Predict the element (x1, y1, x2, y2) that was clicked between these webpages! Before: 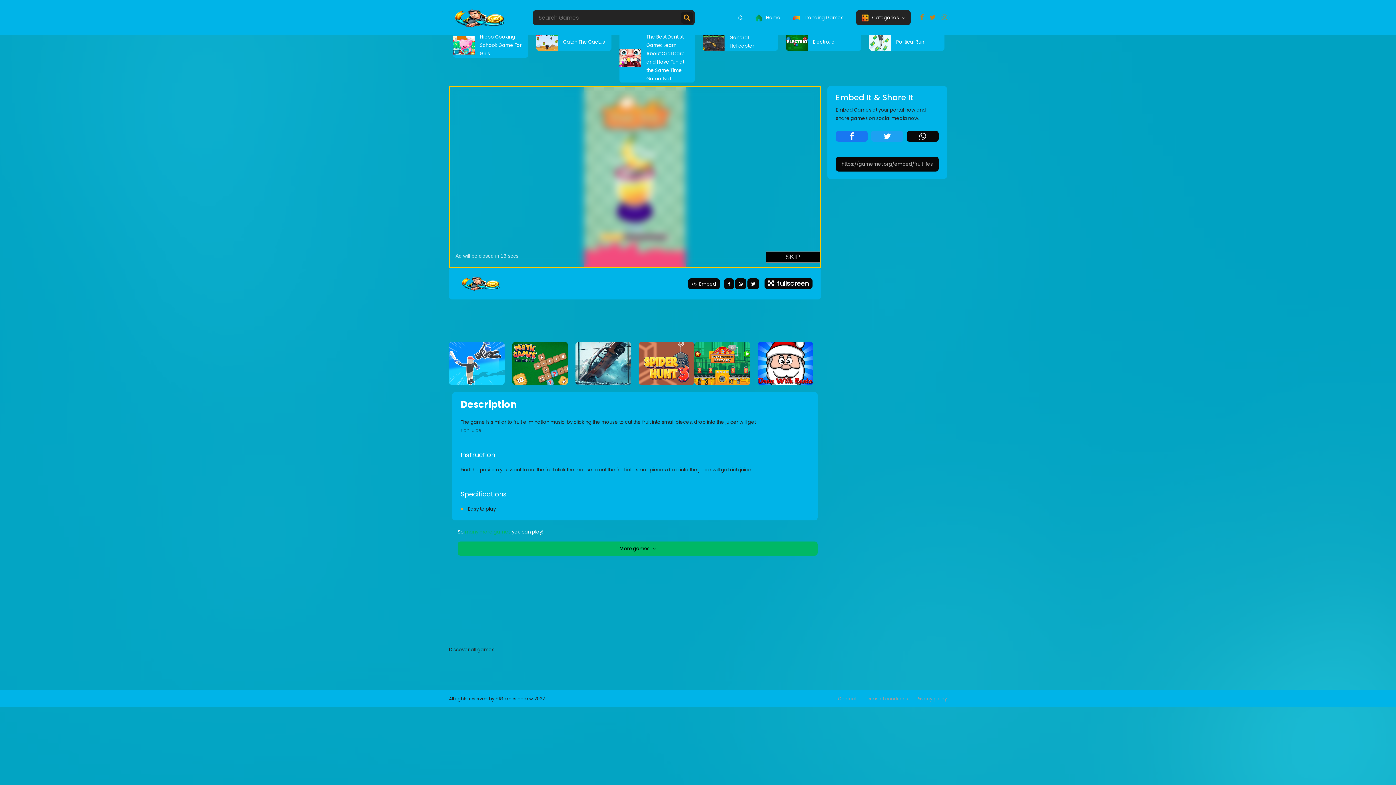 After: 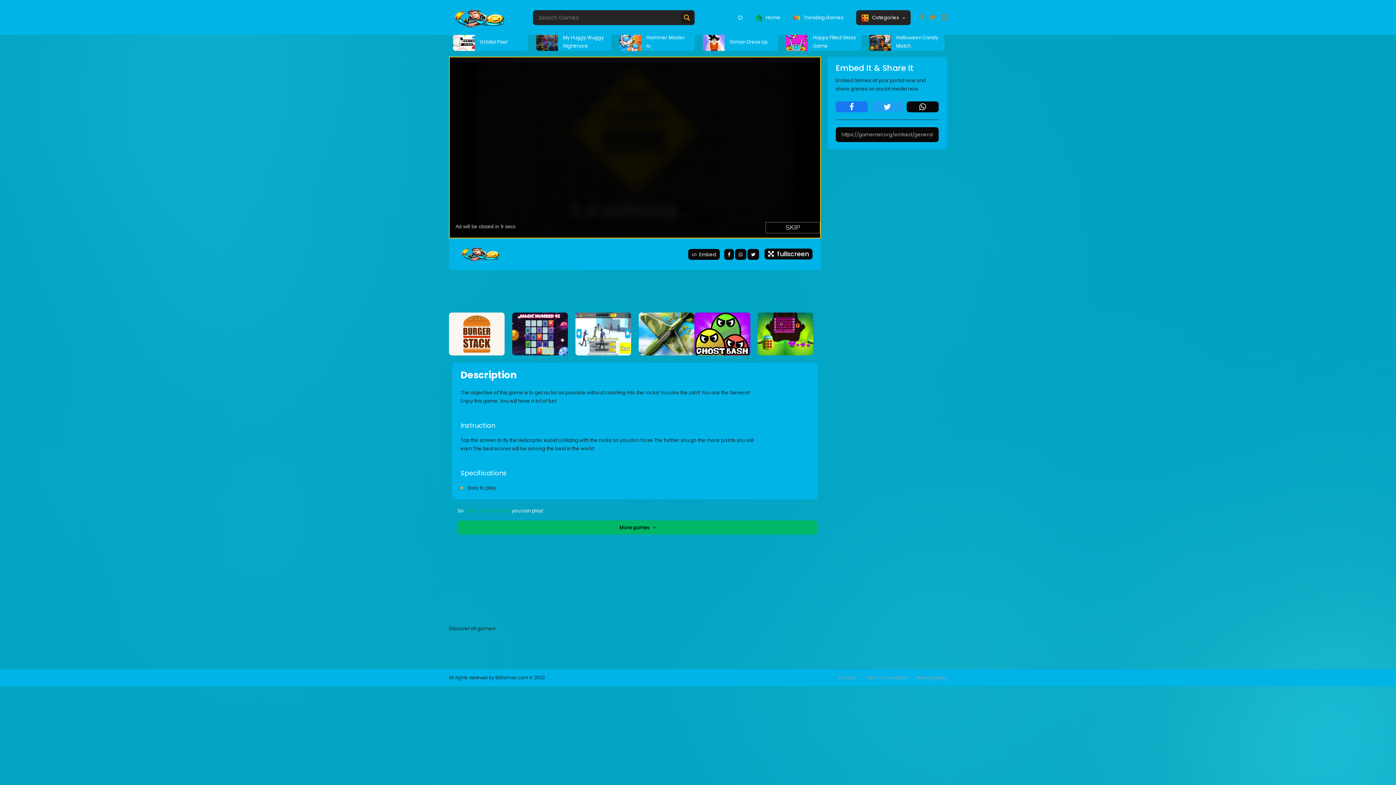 Action: label: General Helicopter bbox: (702, 32, 778, 50)